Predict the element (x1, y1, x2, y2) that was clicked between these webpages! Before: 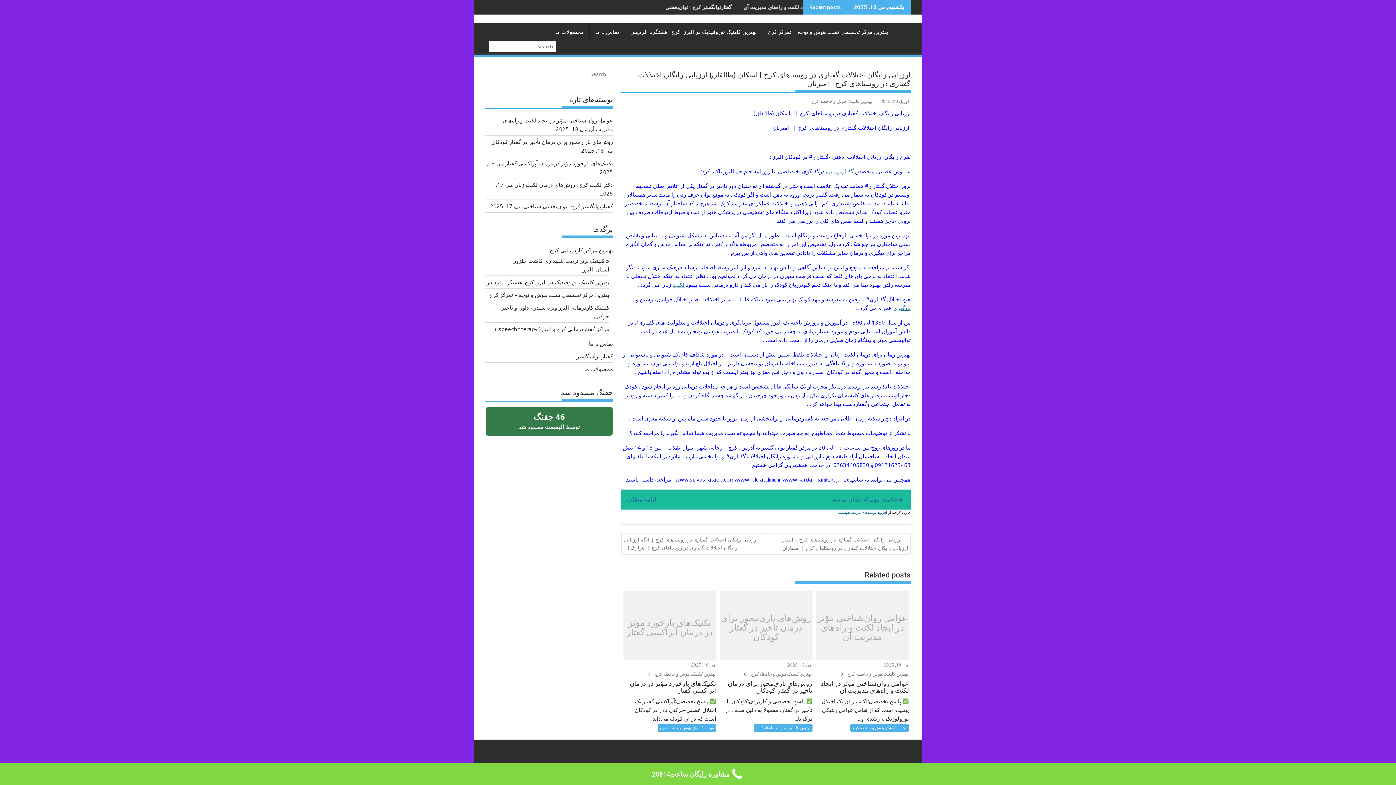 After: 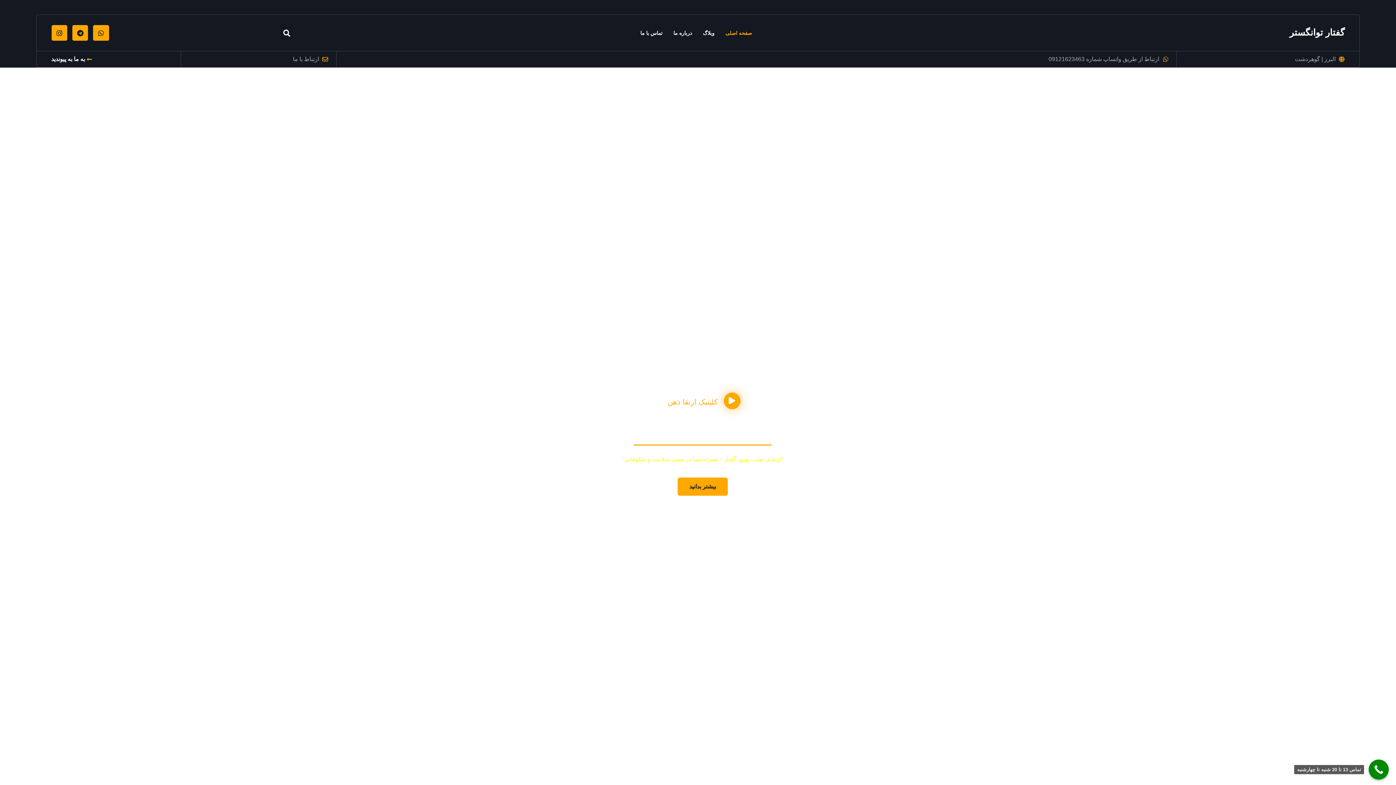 Action: label: یادگیری bbox: (893, 304, 910, 311)